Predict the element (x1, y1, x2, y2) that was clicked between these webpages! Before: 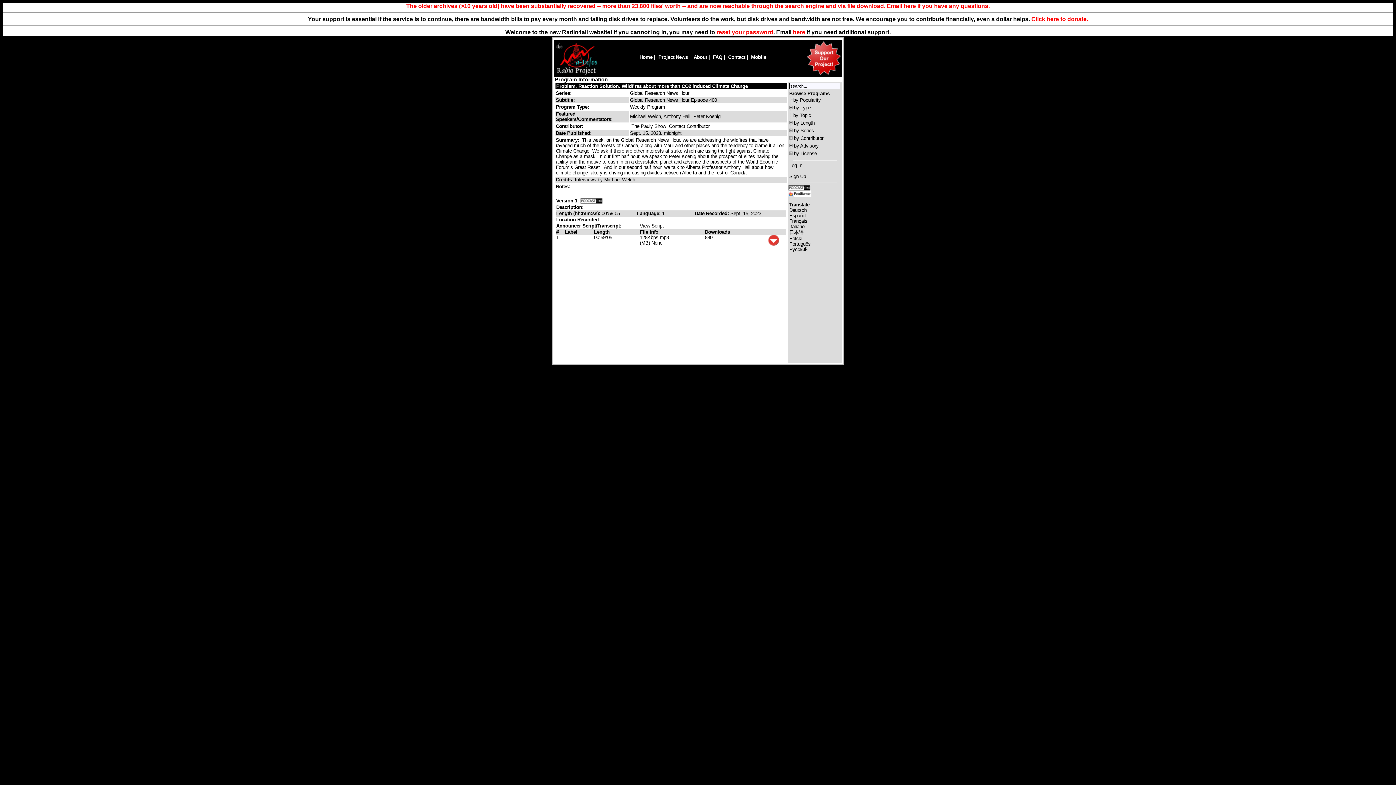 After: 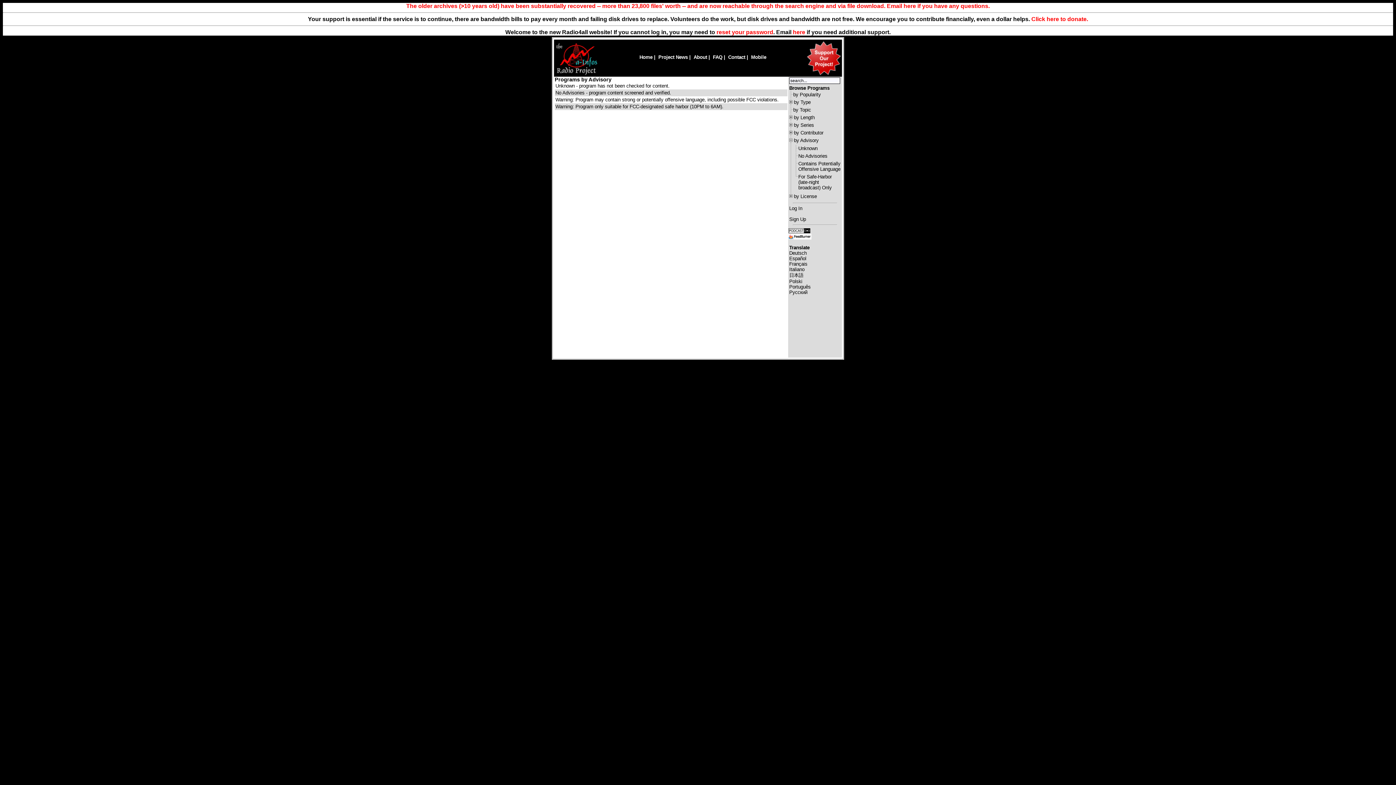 Action: bbox: (794, 143, 818, 148) label: by Advisory